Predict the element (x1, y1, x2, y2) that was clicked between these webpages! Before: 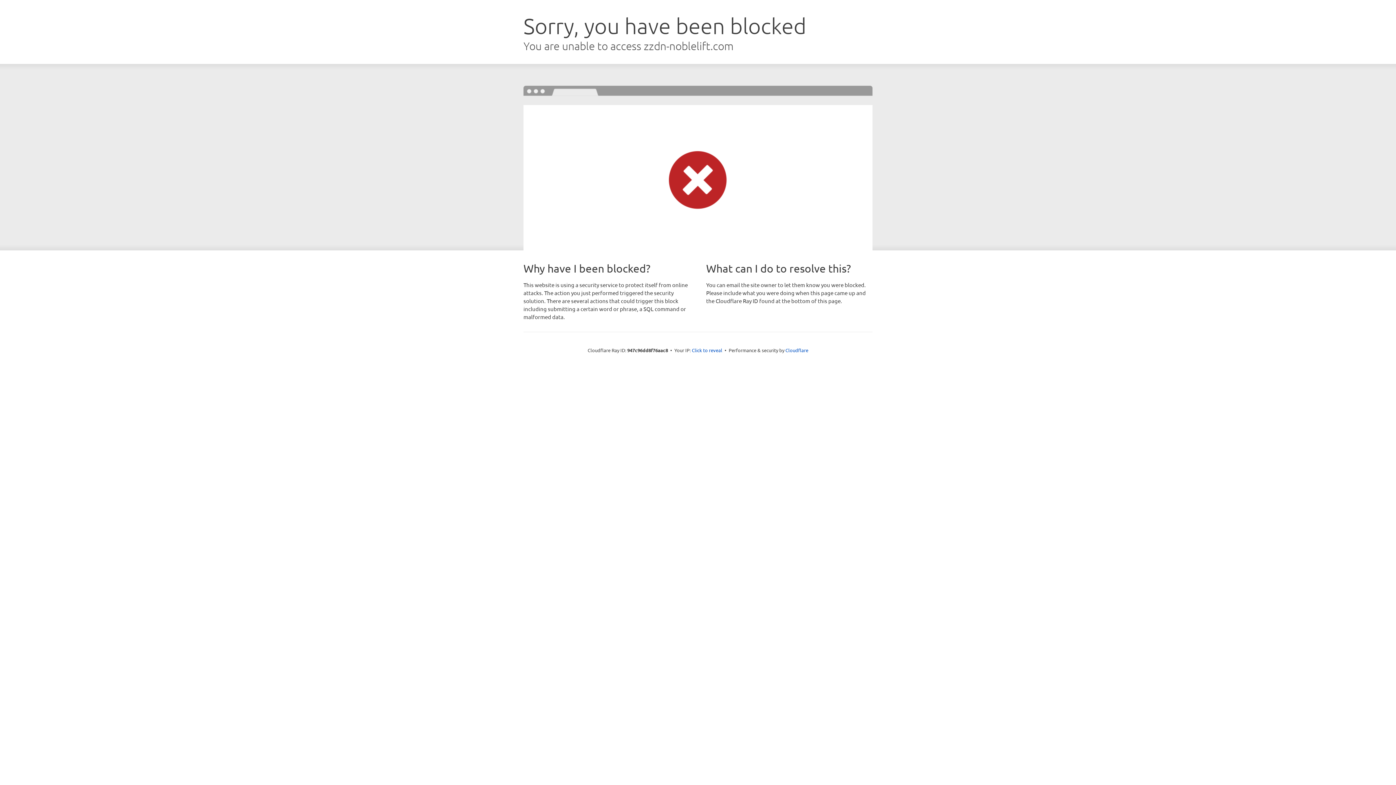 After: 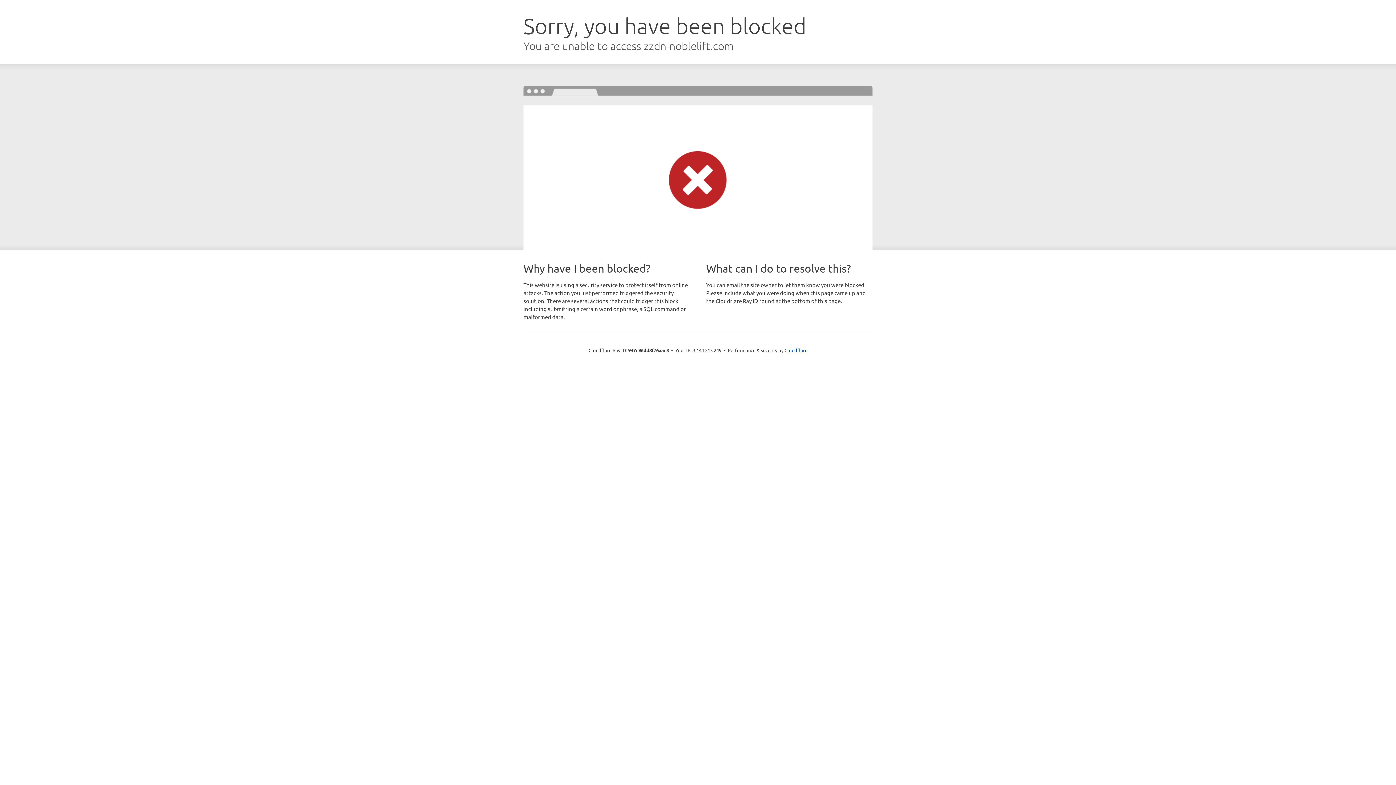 Action: bbox: (692, 346, 722, 353) label: Click to reveal